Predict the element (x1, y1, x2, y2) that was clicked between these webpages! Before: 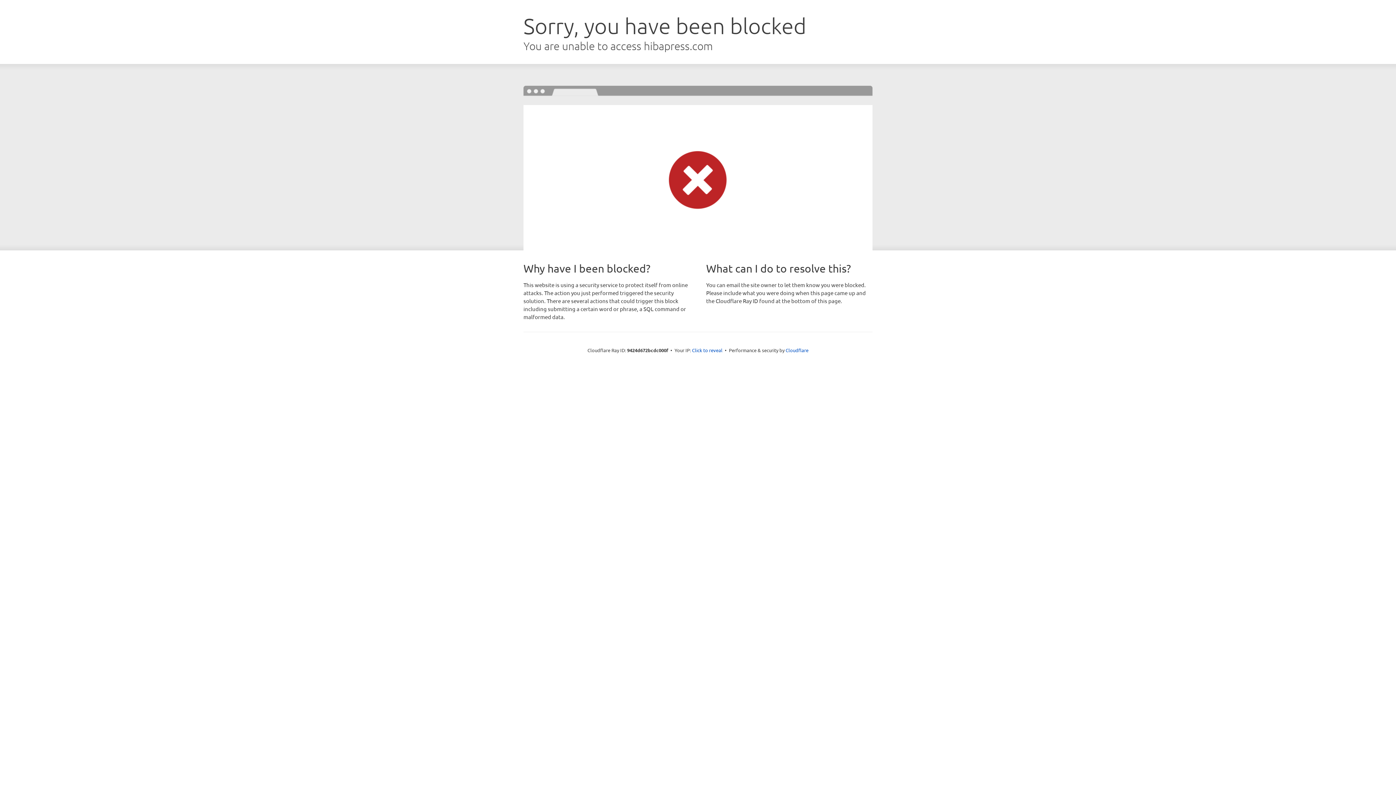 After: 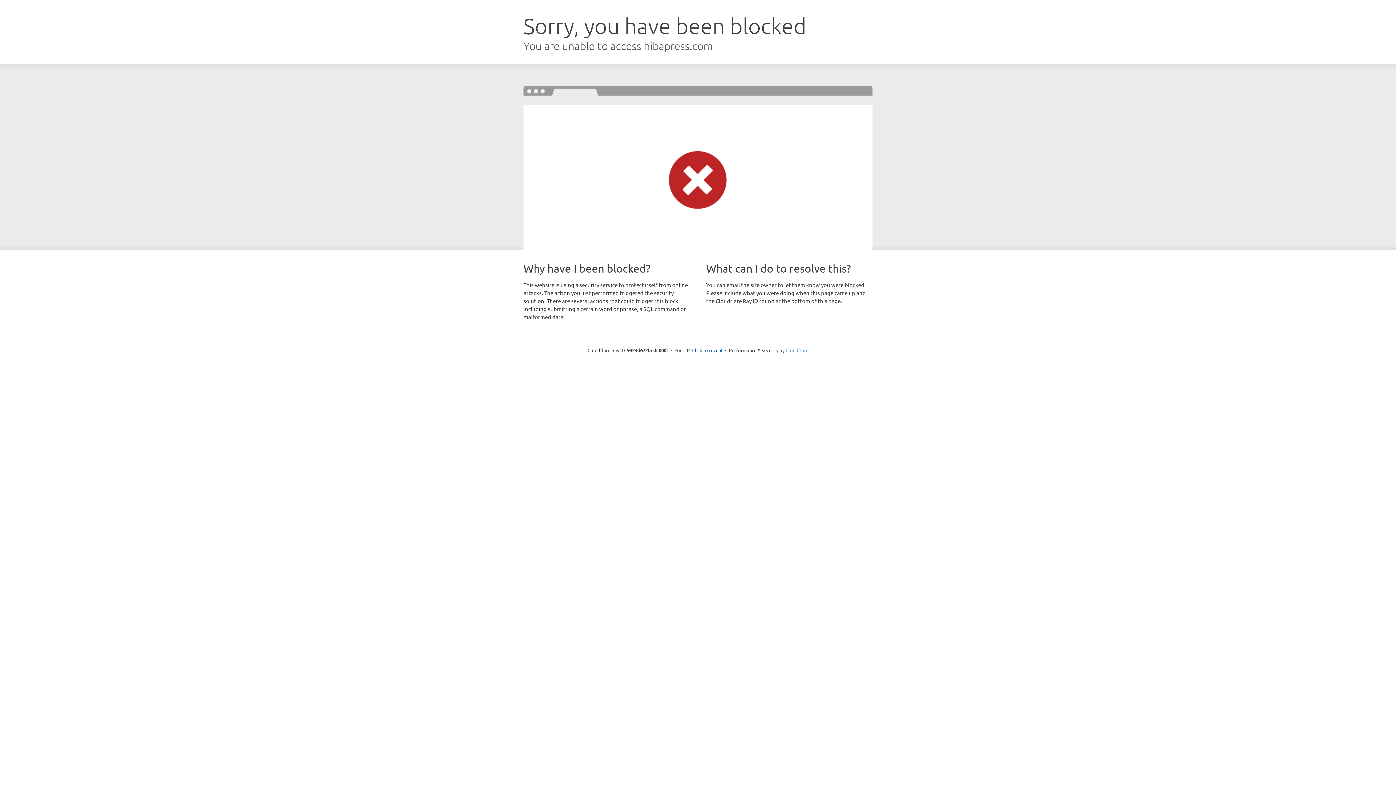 Action: label: Cloudflare bbox: (785, 347, 808, 353)